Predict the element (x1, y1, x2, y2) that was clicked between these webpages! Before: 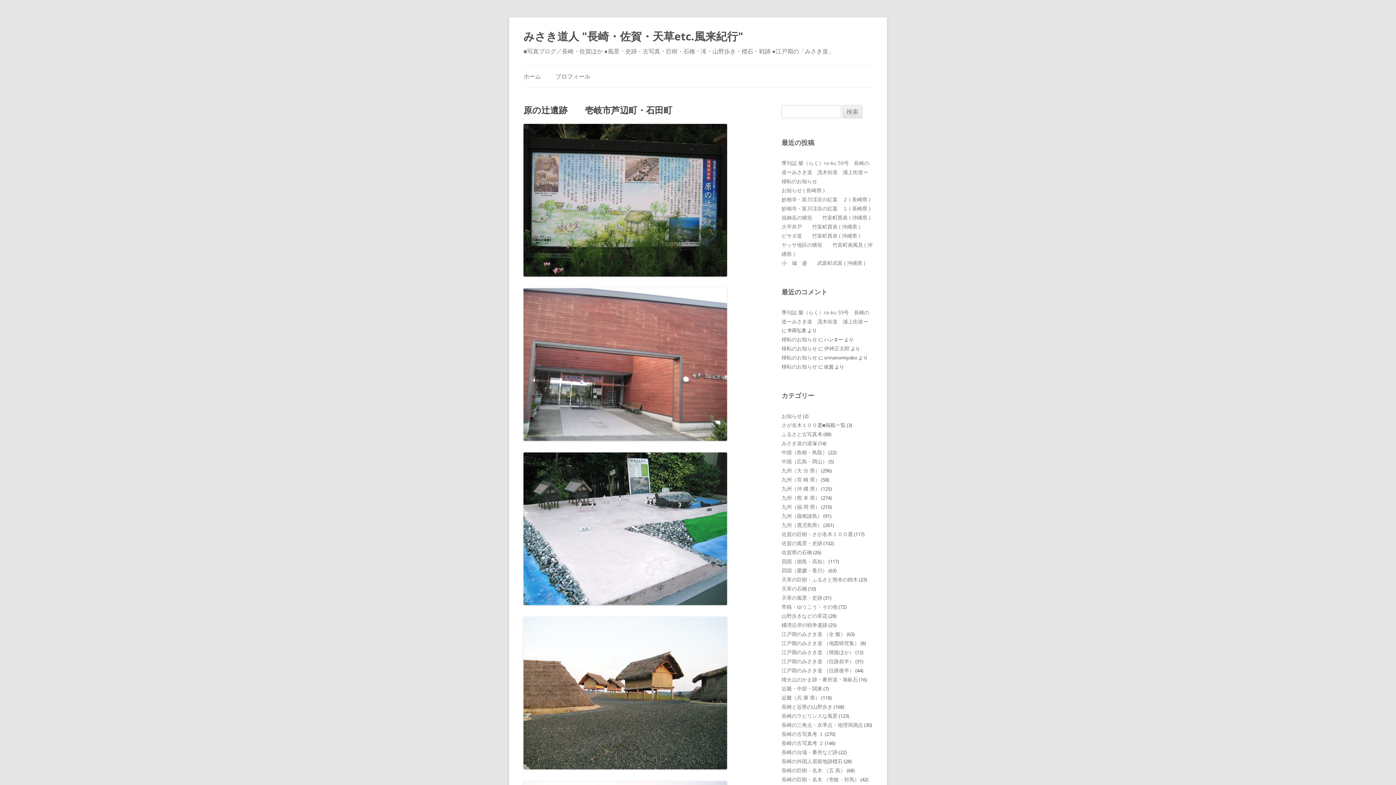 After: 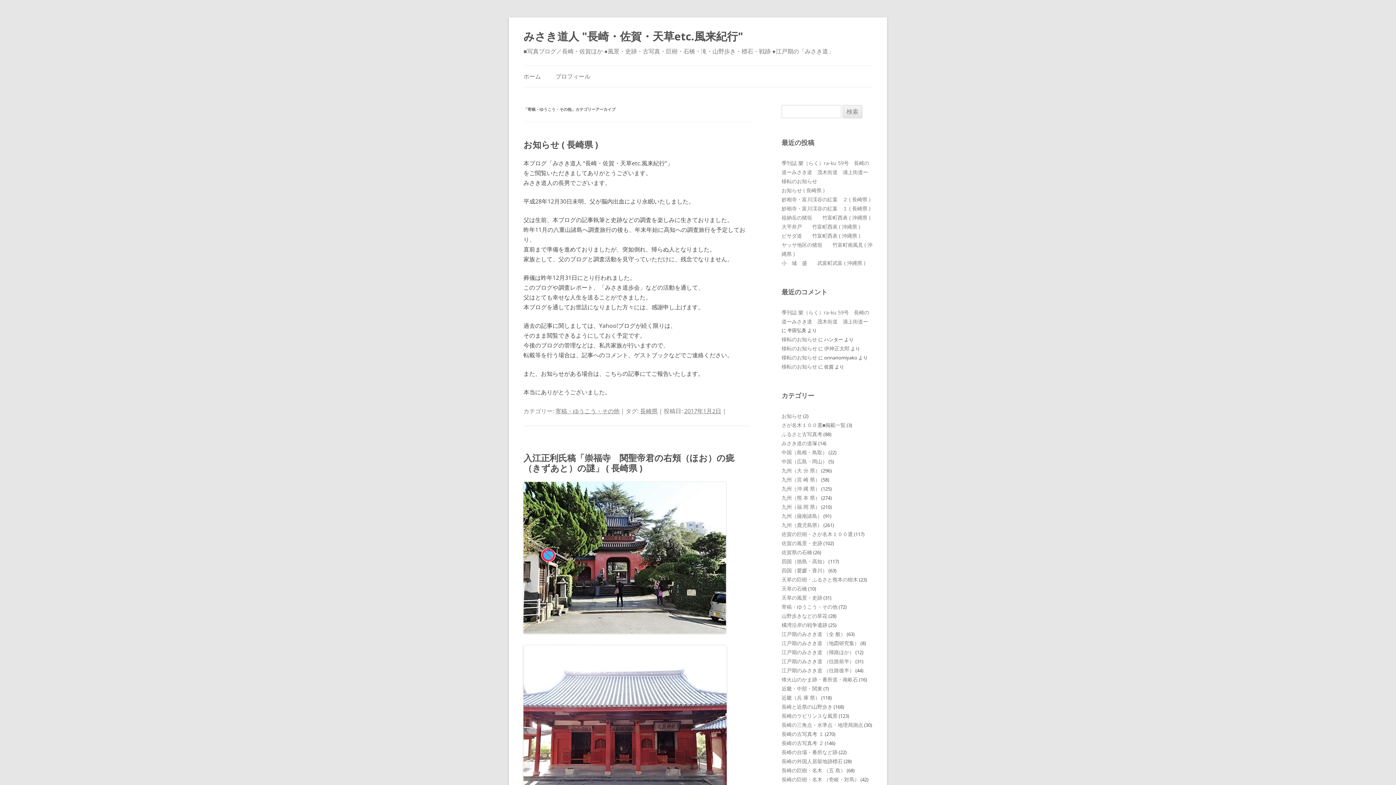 Action: label: 寄稿・ゆうこう・その他 bbox: (781, 603, 837, 610)